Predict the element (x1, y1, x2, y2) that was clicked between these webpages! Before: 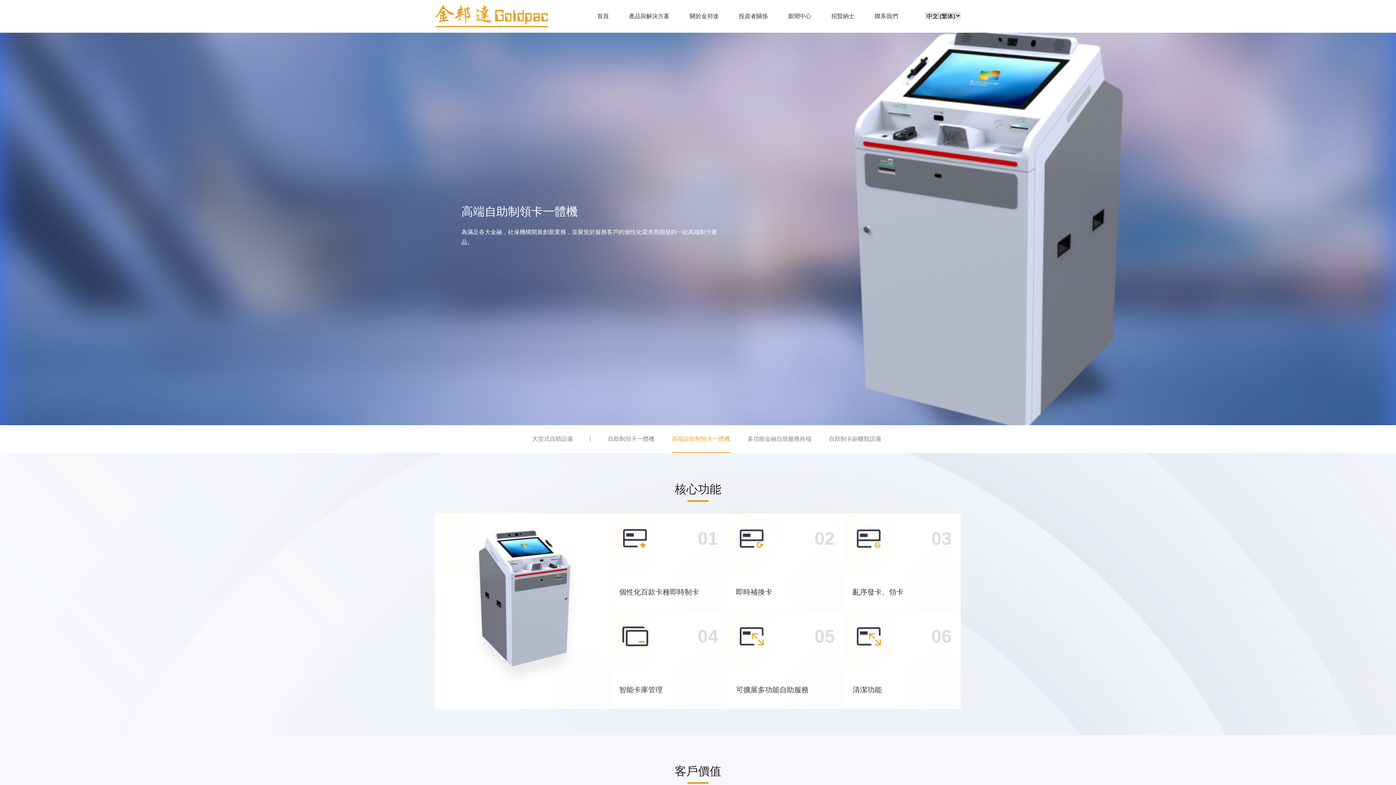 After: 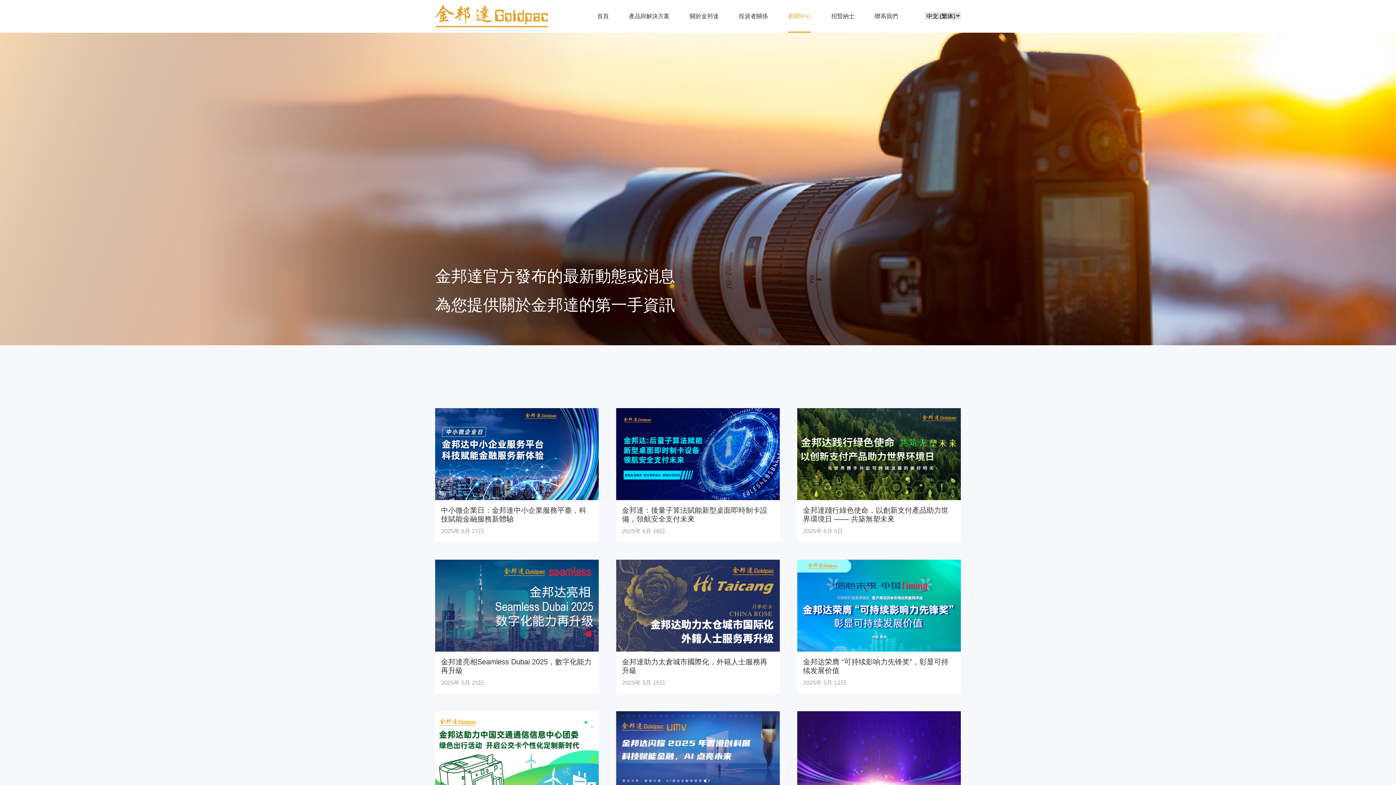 Action: label: 新聞中心 bbox: (788, 0, 811, 32)